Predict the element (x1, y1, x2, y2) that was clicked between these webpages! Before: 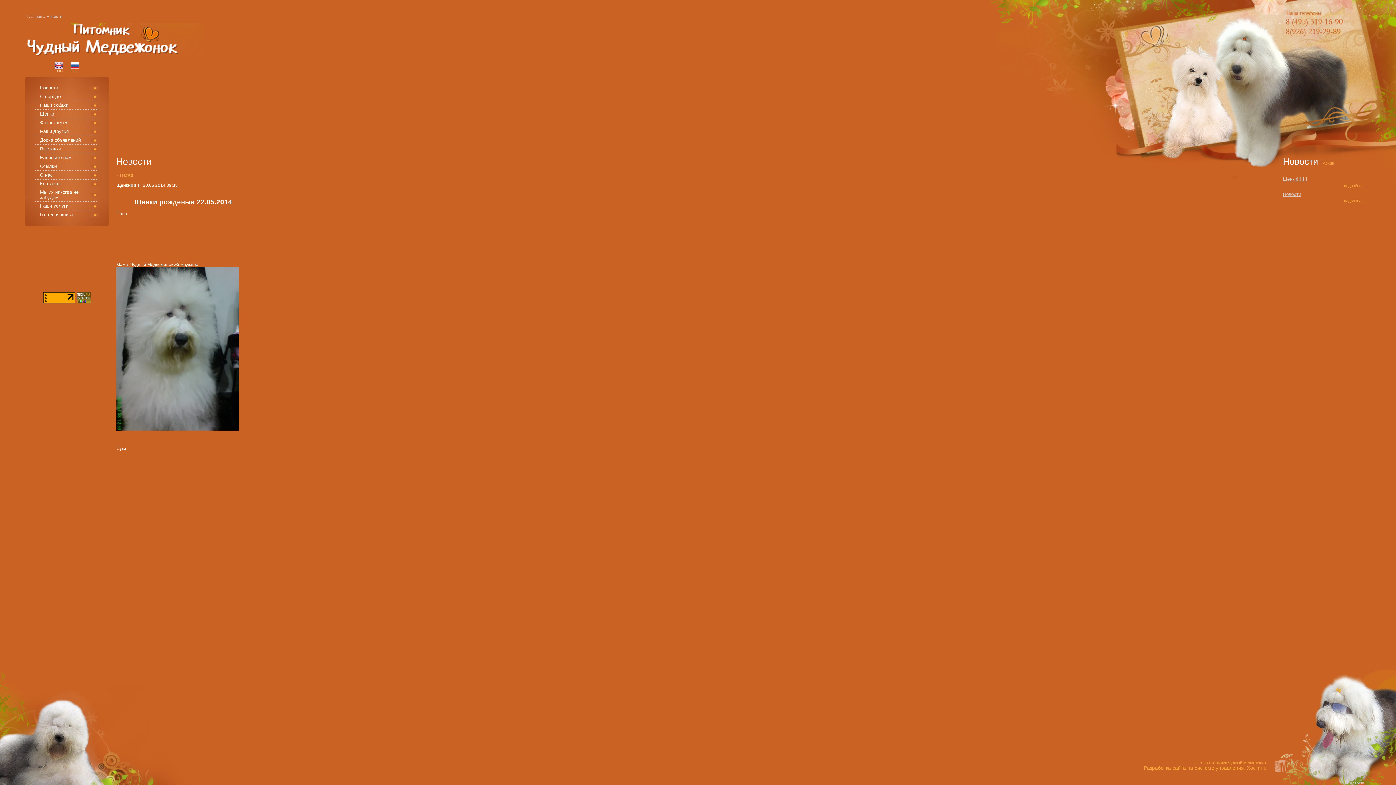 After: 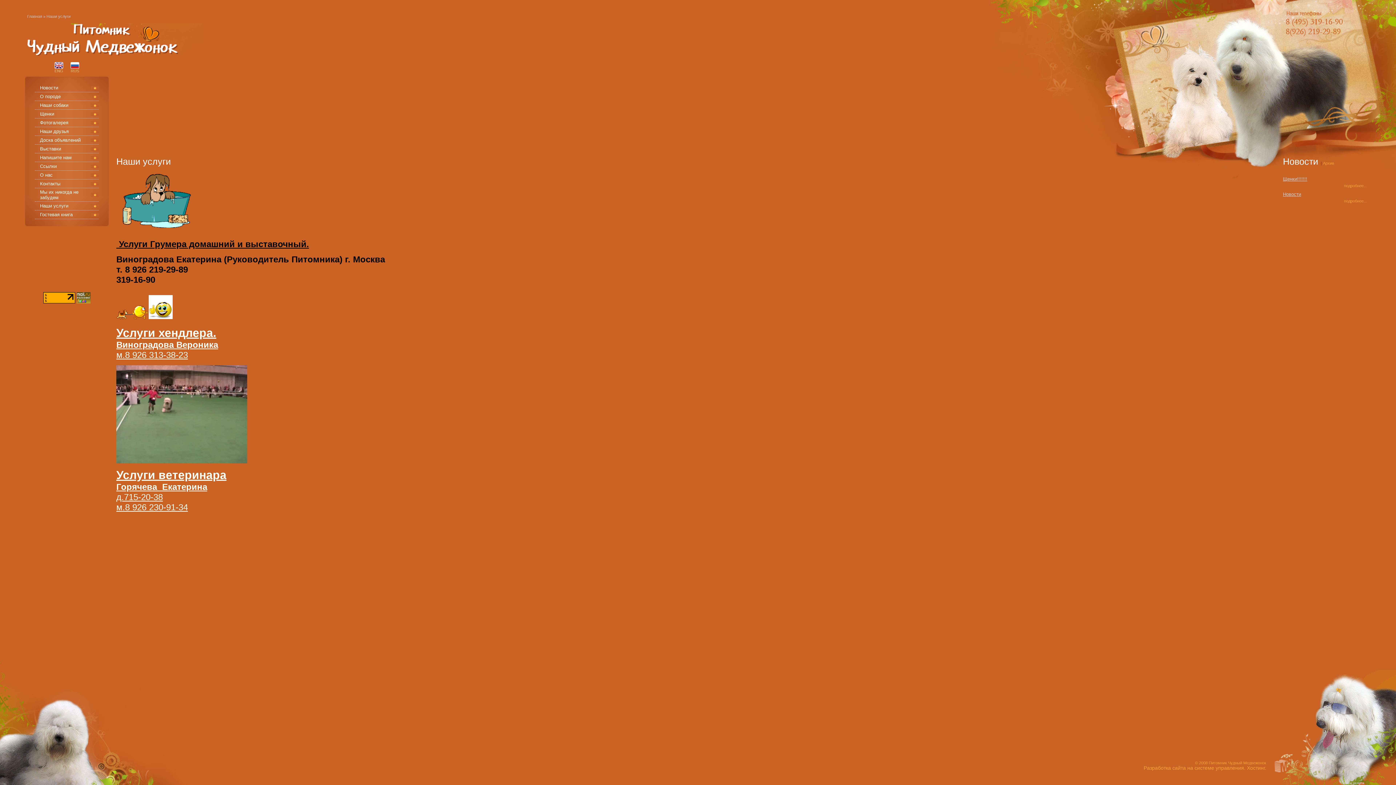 Action: label: Наши услуги bbox: (40, 203, 68, 208)